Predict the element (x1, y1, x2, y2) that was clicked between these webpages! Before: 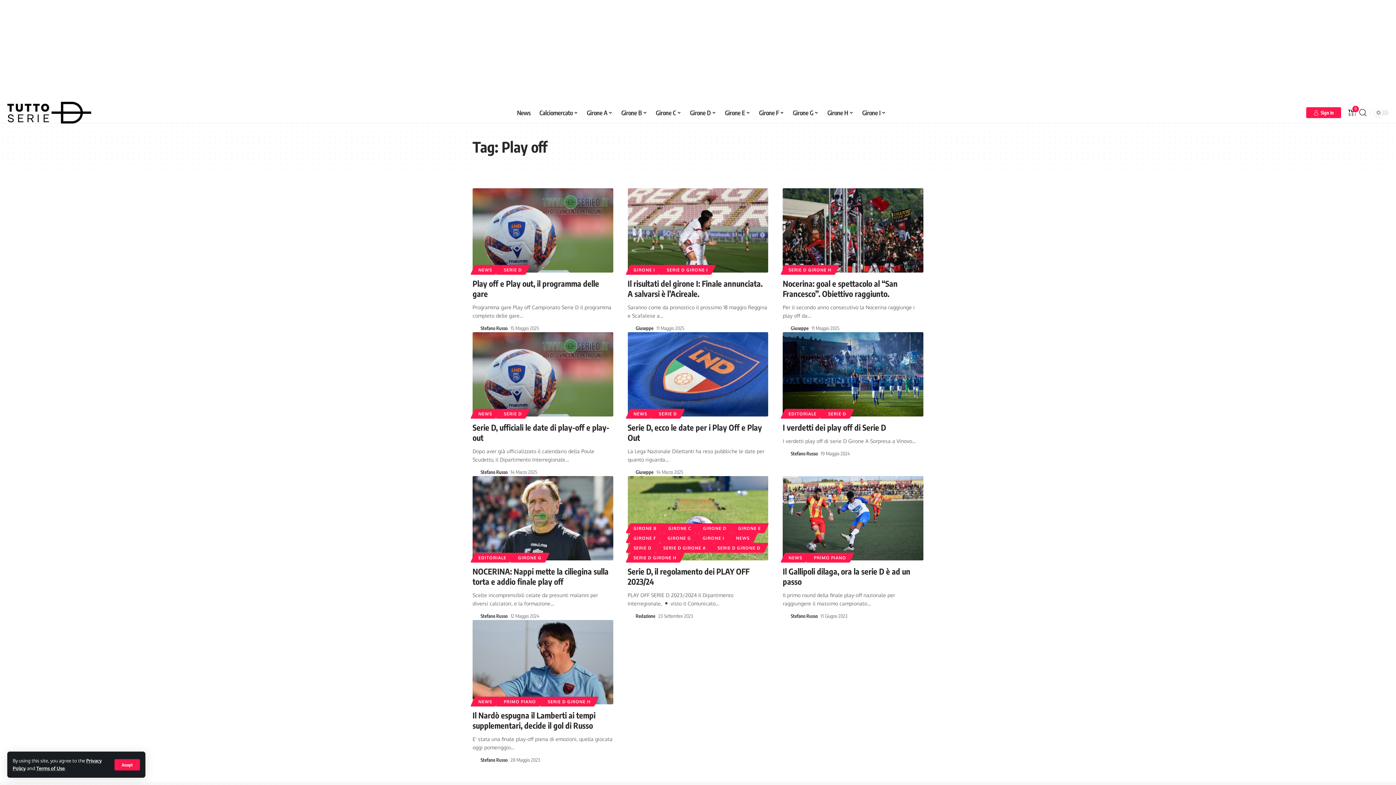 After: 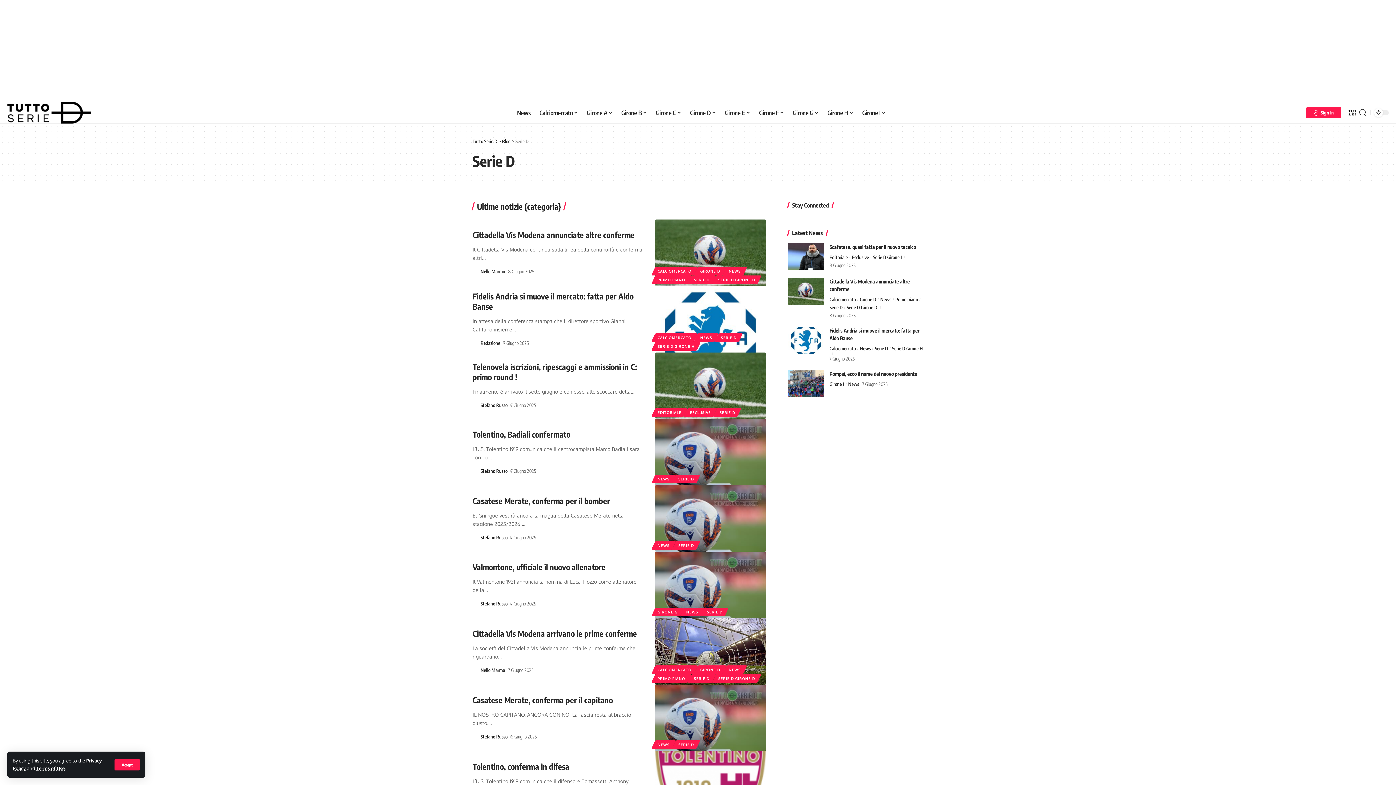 Action: bbox: (653, 409, 683, 418) label: SERIE D